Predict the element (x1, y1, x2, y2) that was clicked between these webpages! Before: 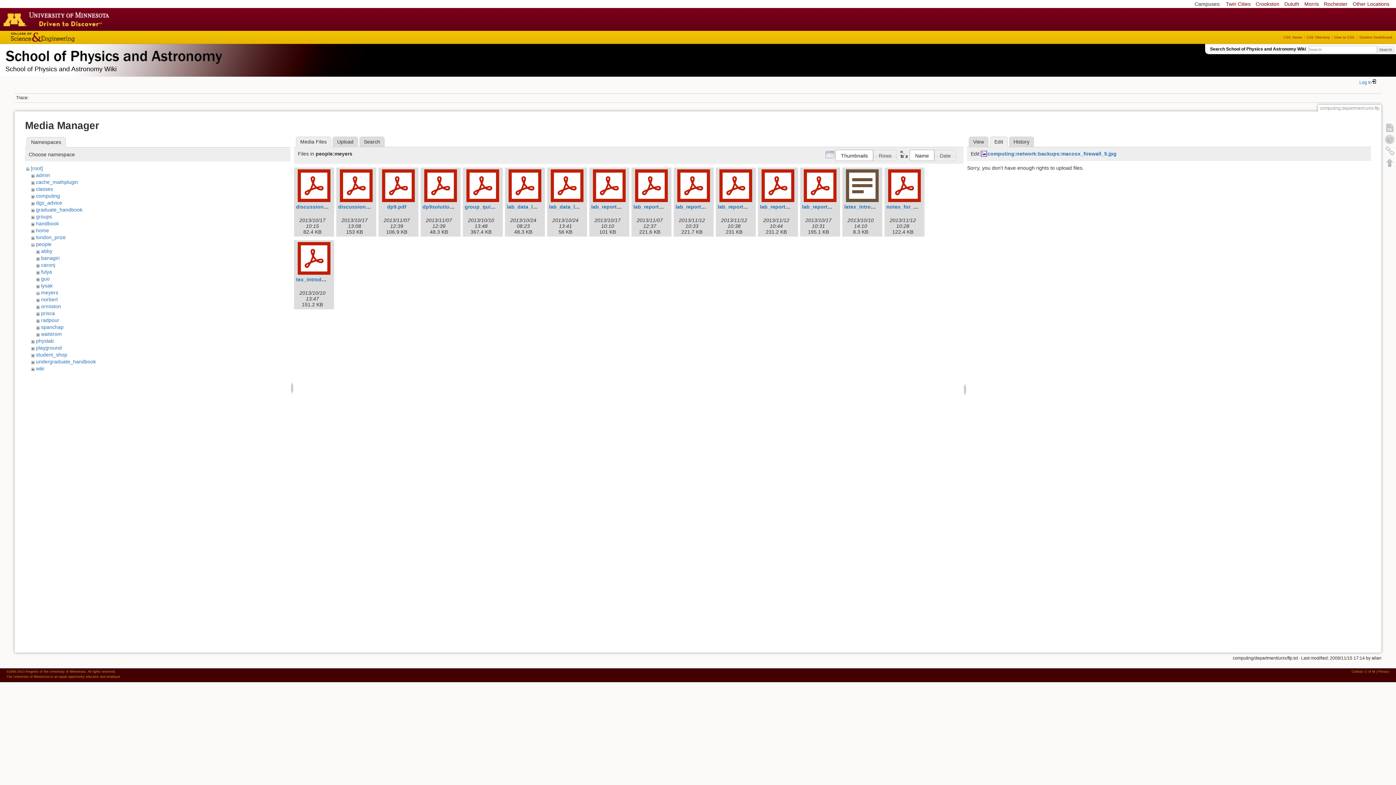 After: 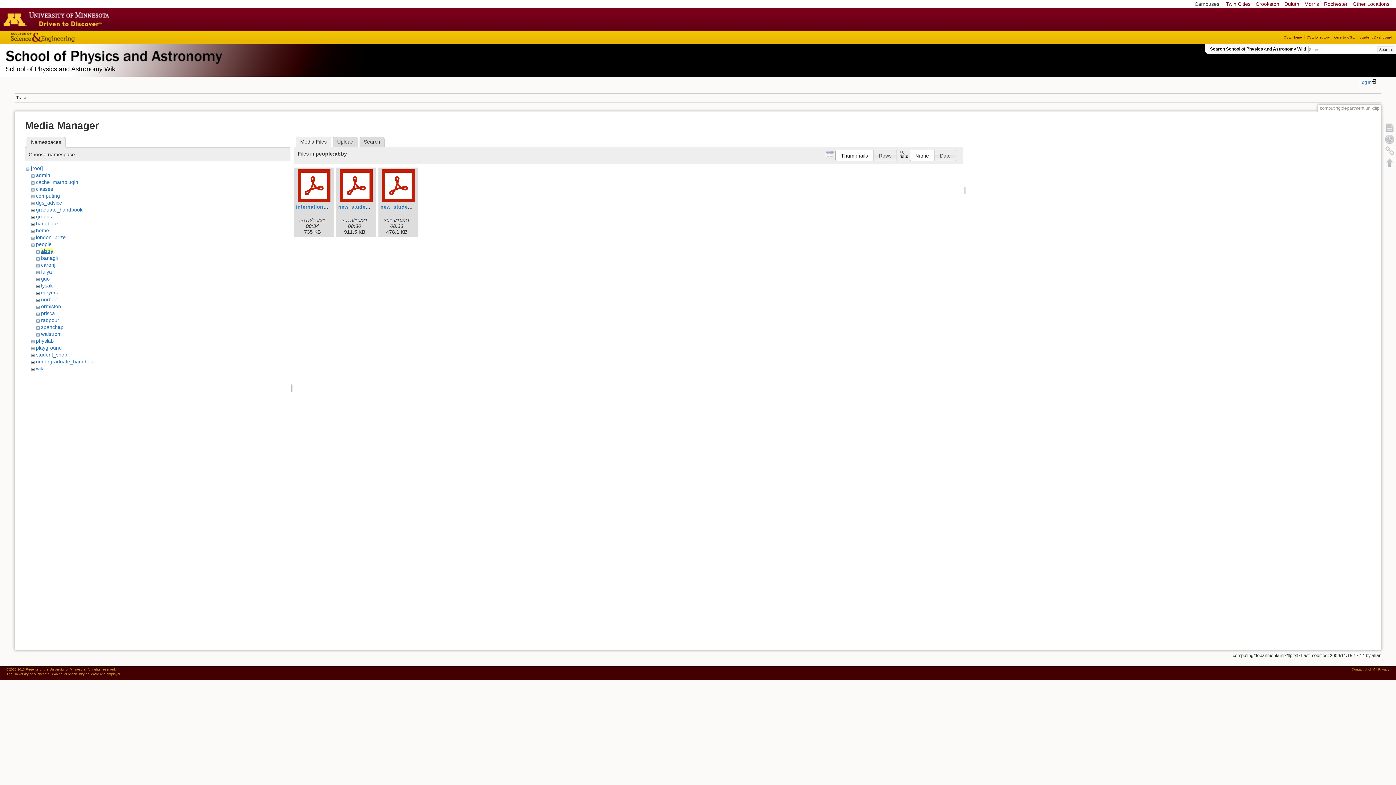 Action: label: abby bbox: (41, 248, 52, 254)